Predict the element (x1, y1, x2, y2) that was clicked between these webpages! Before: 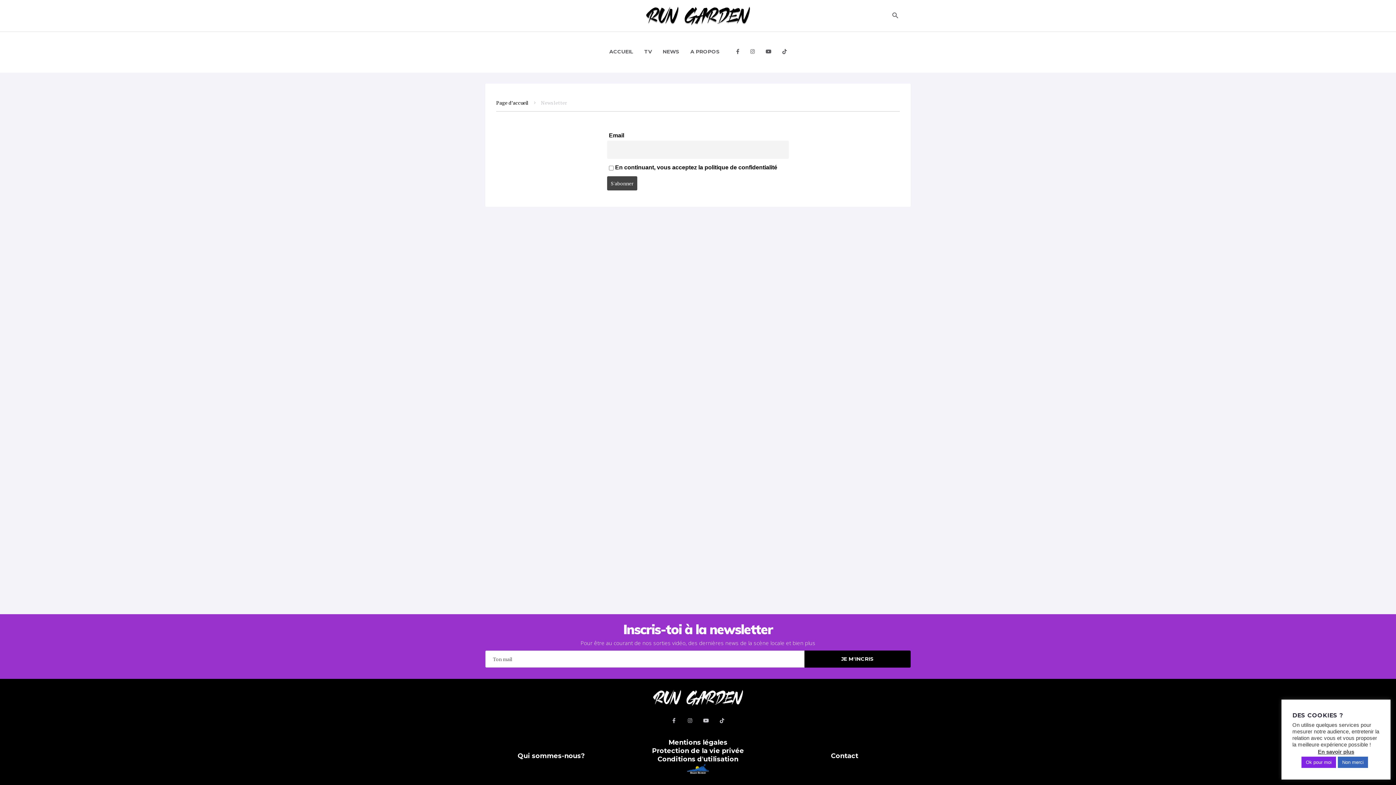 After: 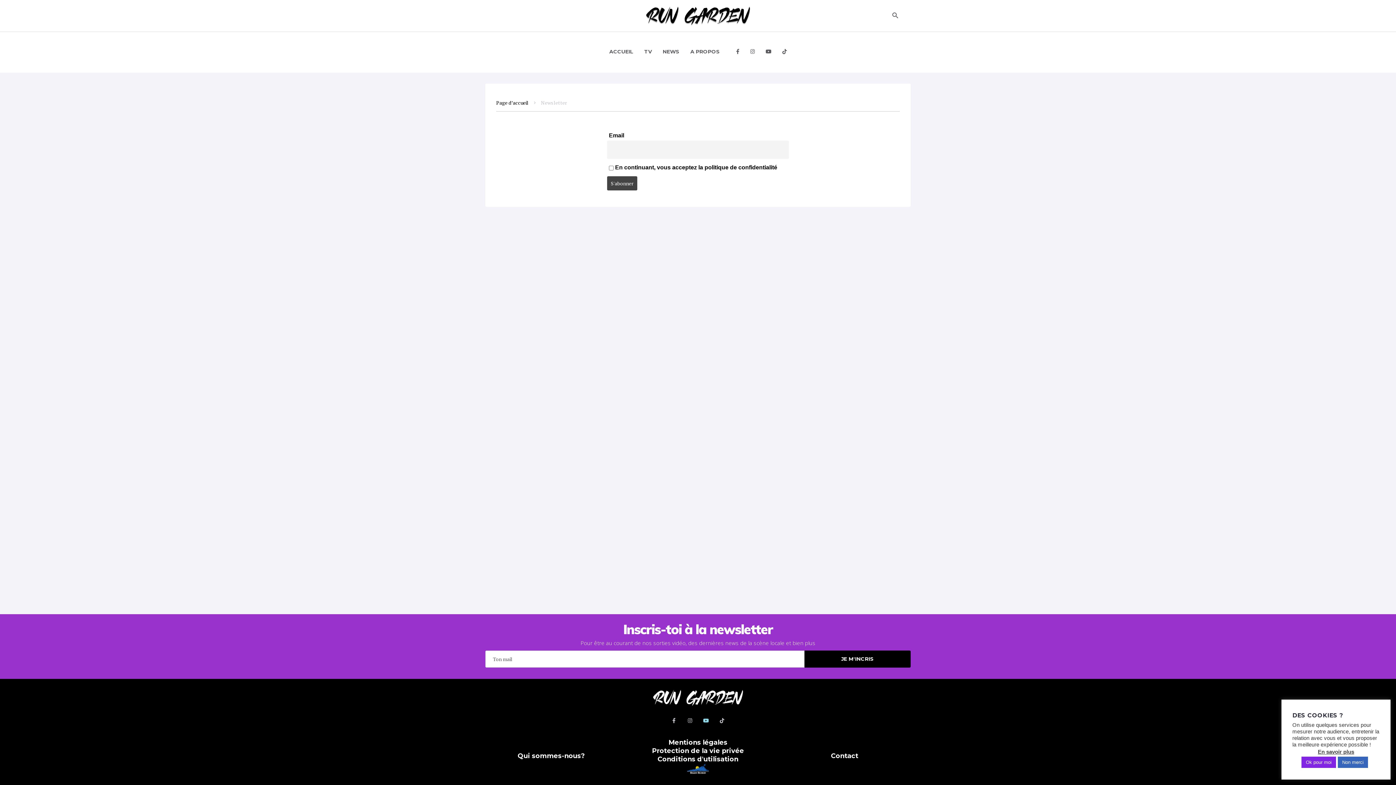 Action: label: Youtube bbox: (699, 713, 713, 728)